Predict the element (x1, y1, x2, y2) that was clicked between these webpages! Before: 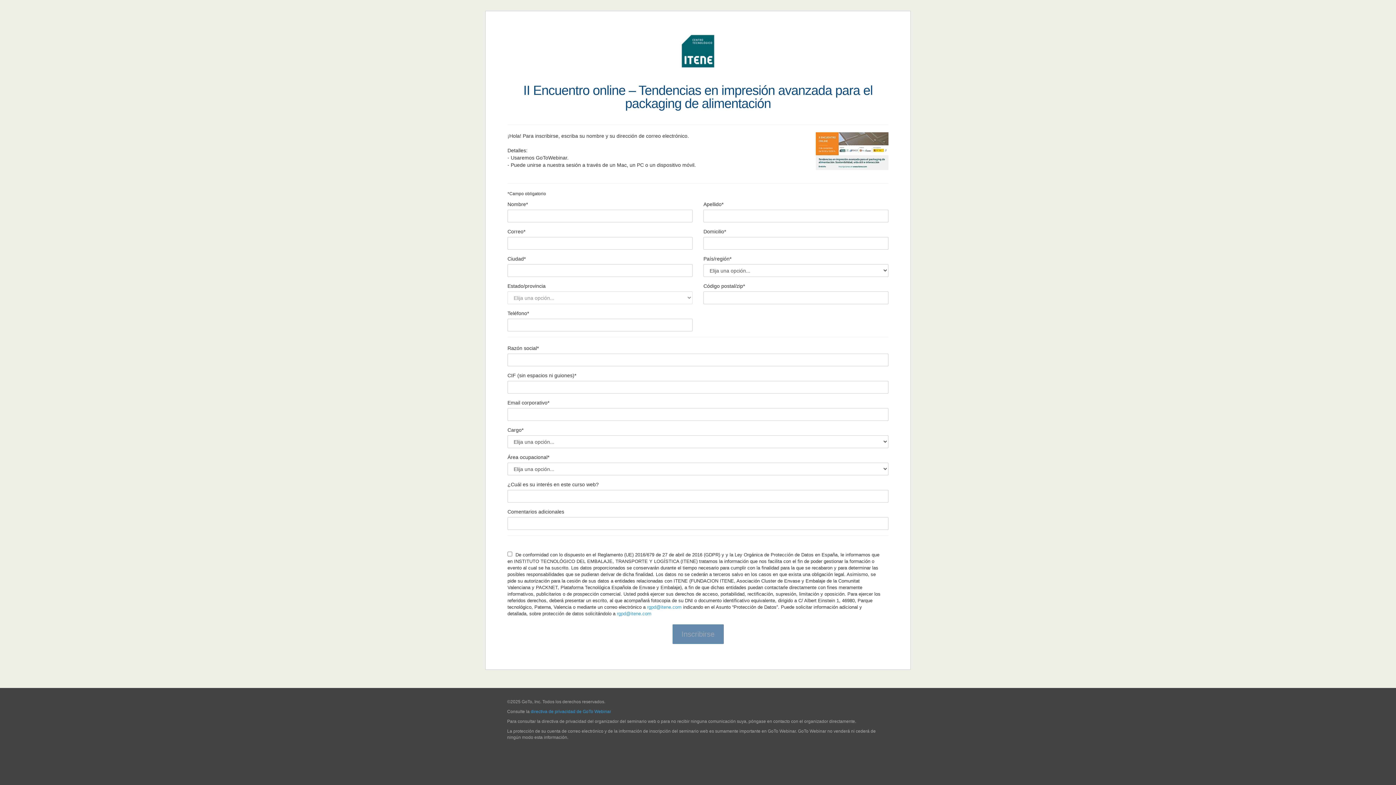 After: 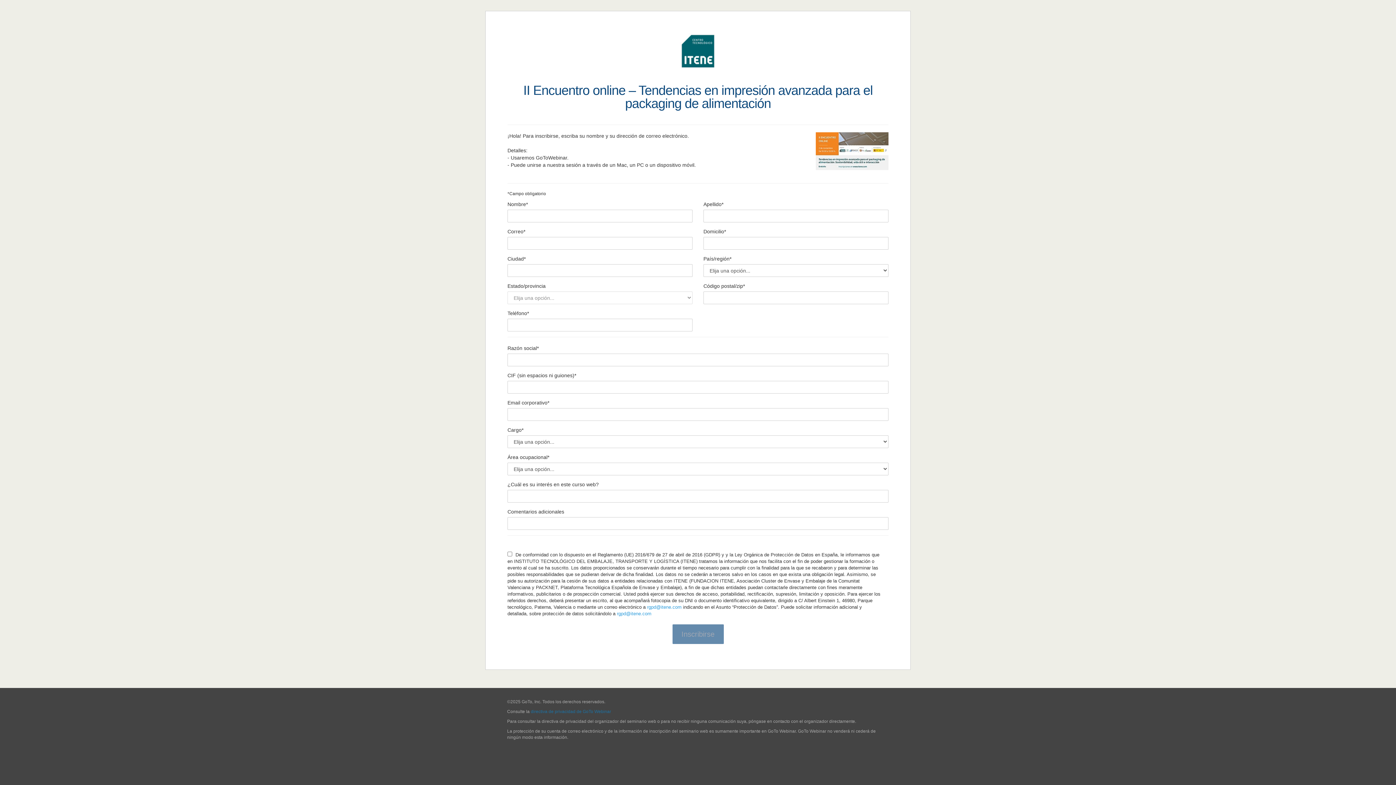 Action: label: directiva de privacidad de GoTo Webinar bbox: (530, 709, 611, 714)